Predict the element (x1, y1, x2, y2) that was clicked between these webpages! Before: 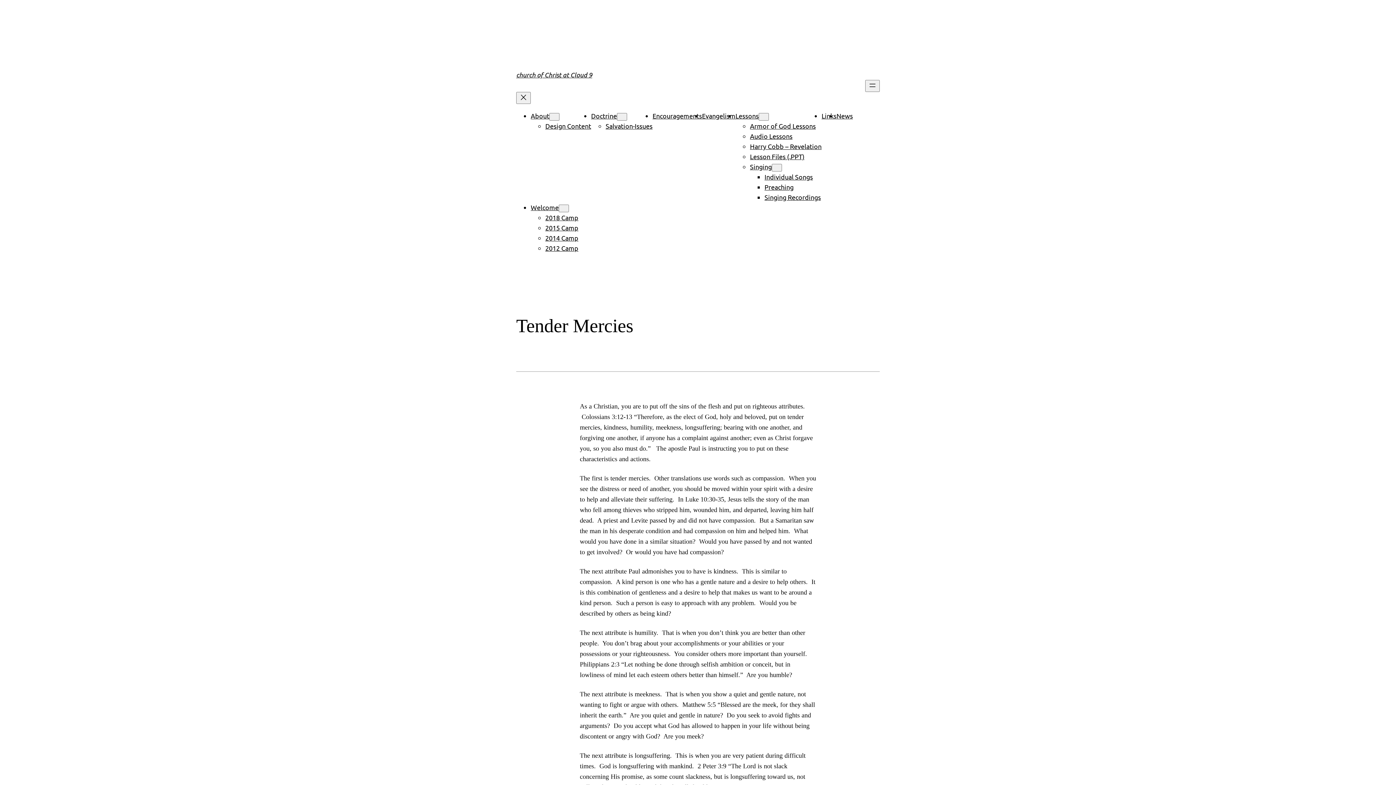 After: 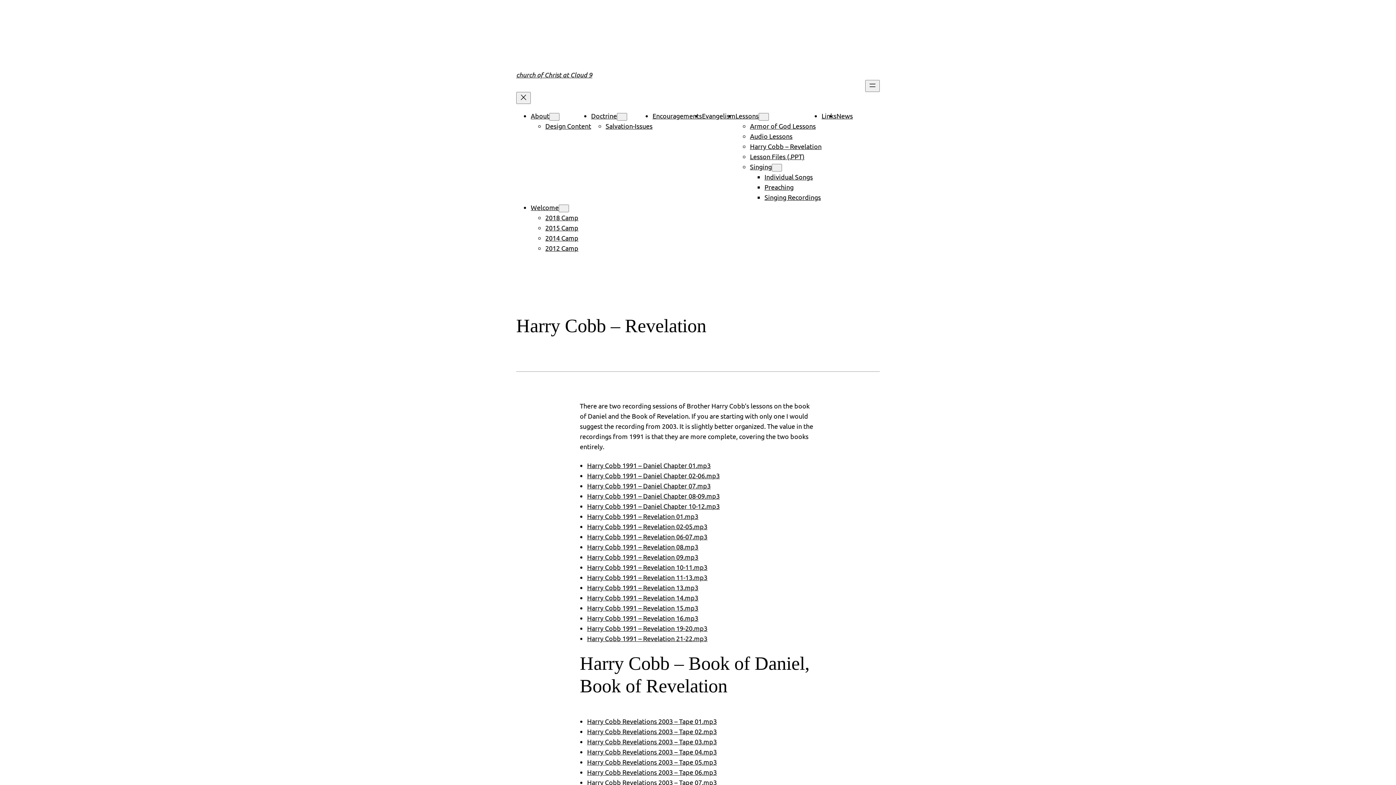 Action: label: Harry Cobb – Revelation bbox: (750, 142, 821, 150)